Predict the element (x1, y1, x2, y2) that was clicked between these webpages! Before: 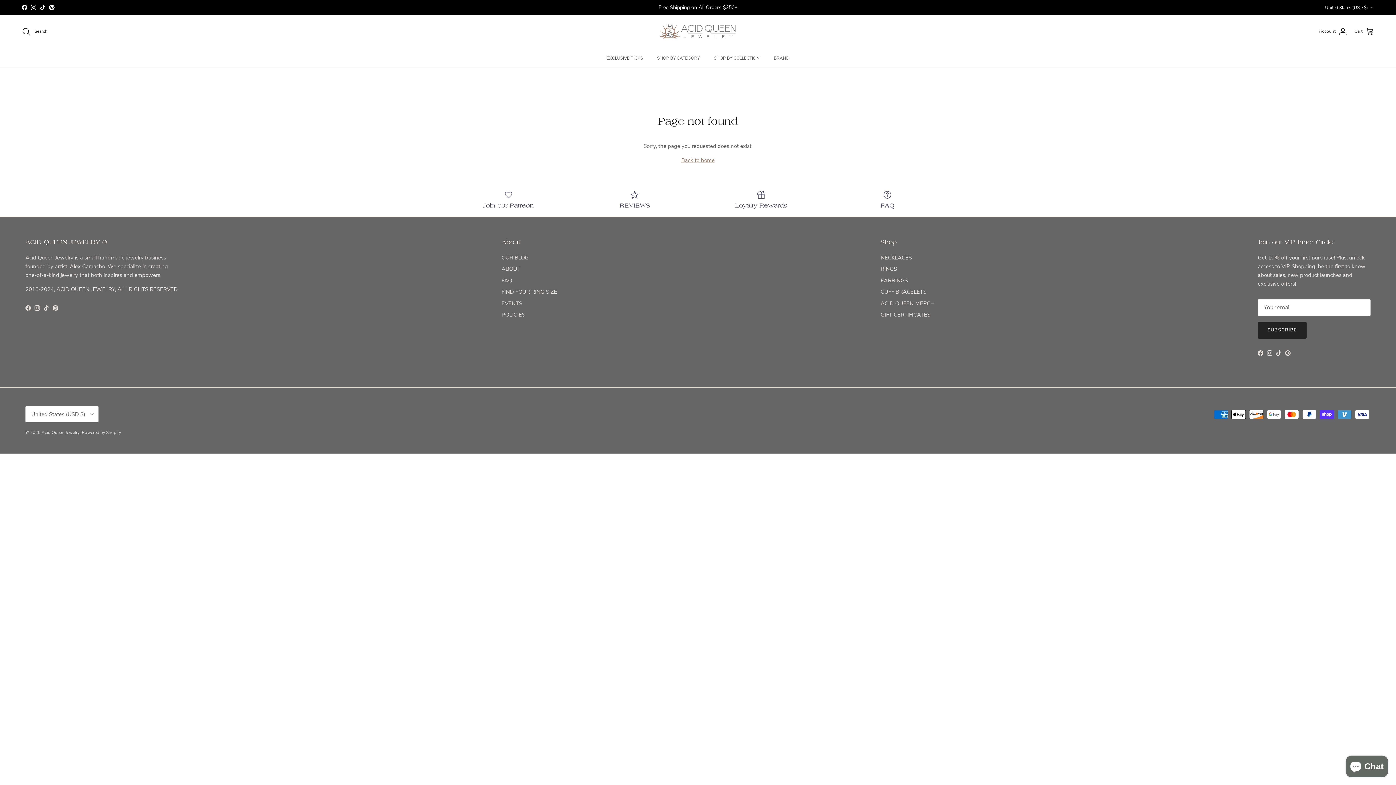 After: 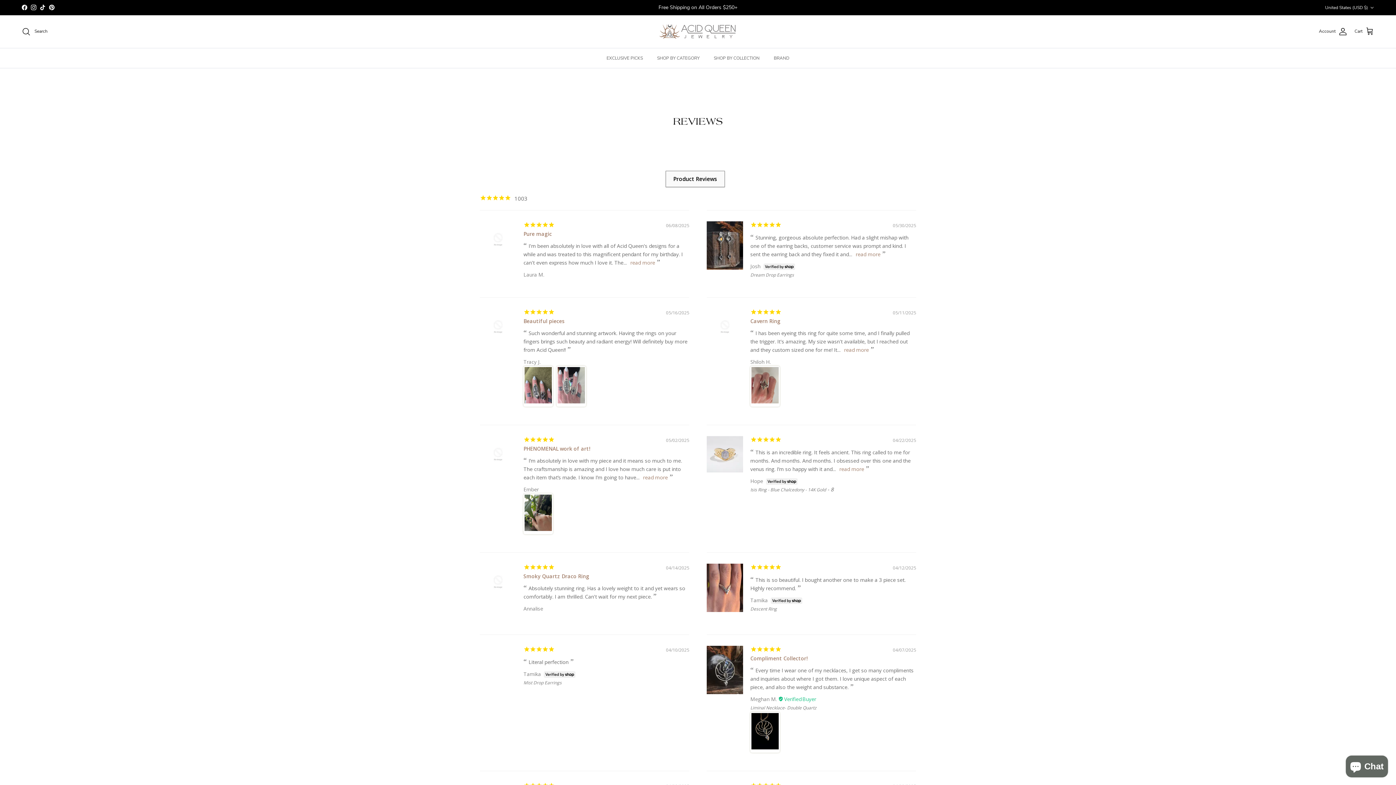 Action: bbox: (577, 190, 692, 209) label: REVIEWS